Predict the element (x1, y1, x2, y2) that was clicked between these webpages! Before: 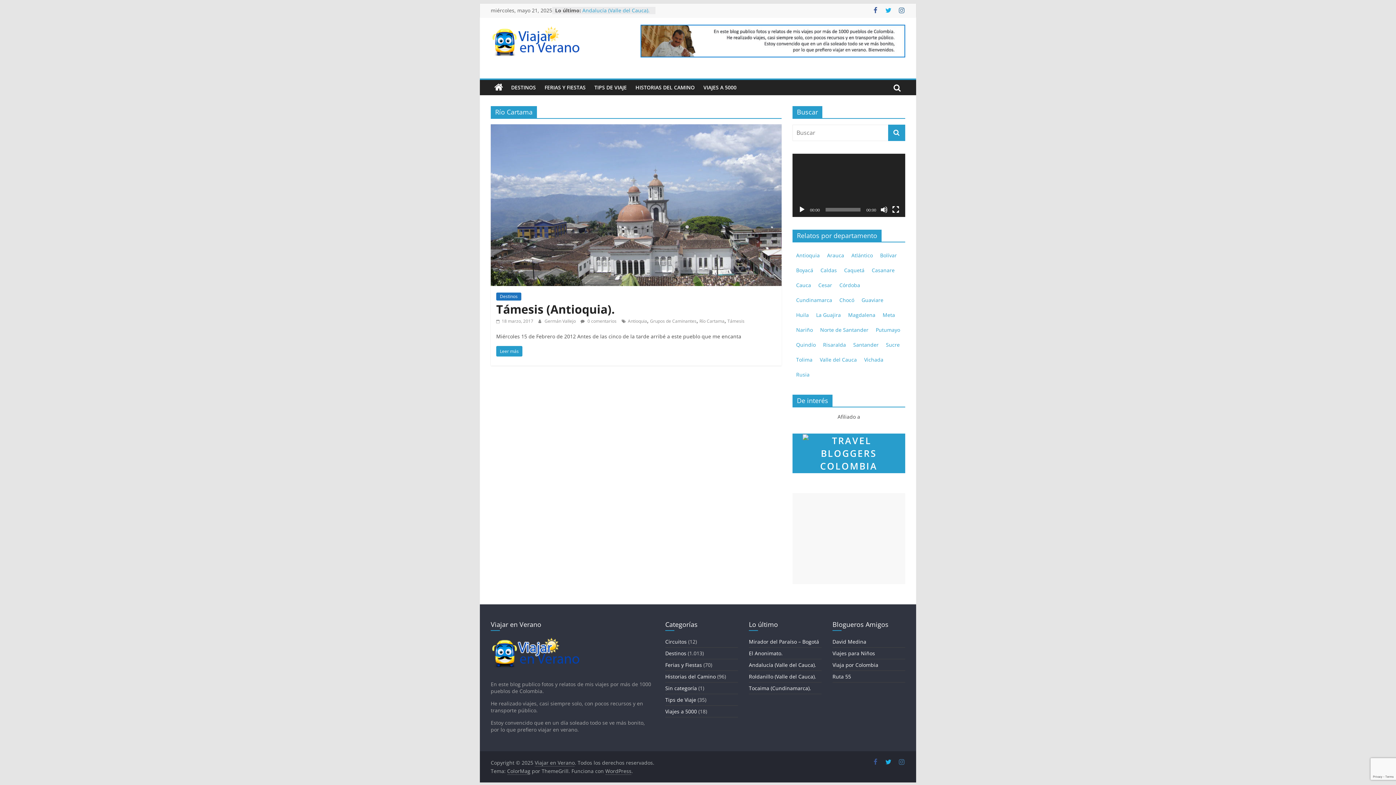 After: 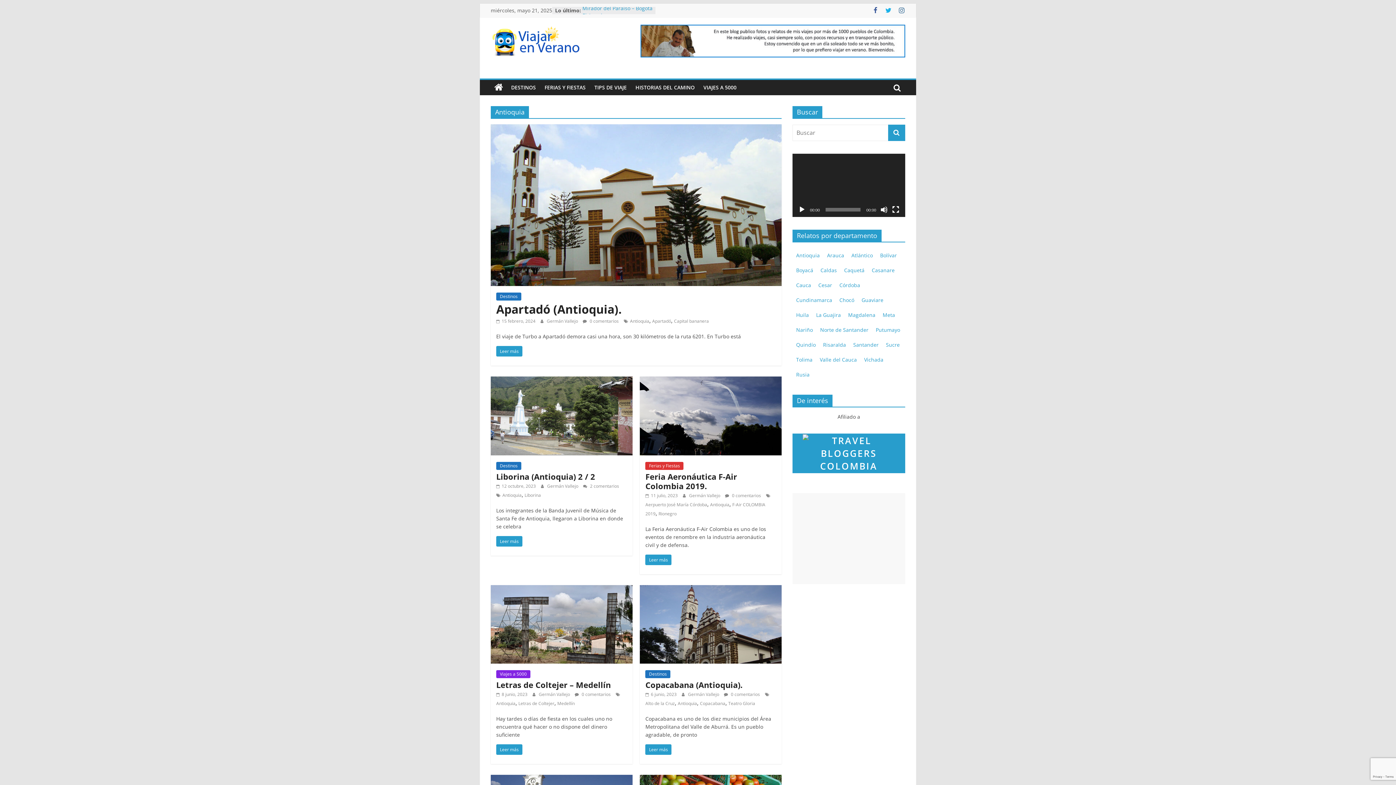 Action: label: Antioquia bbox: (628, 318, 647, 324)